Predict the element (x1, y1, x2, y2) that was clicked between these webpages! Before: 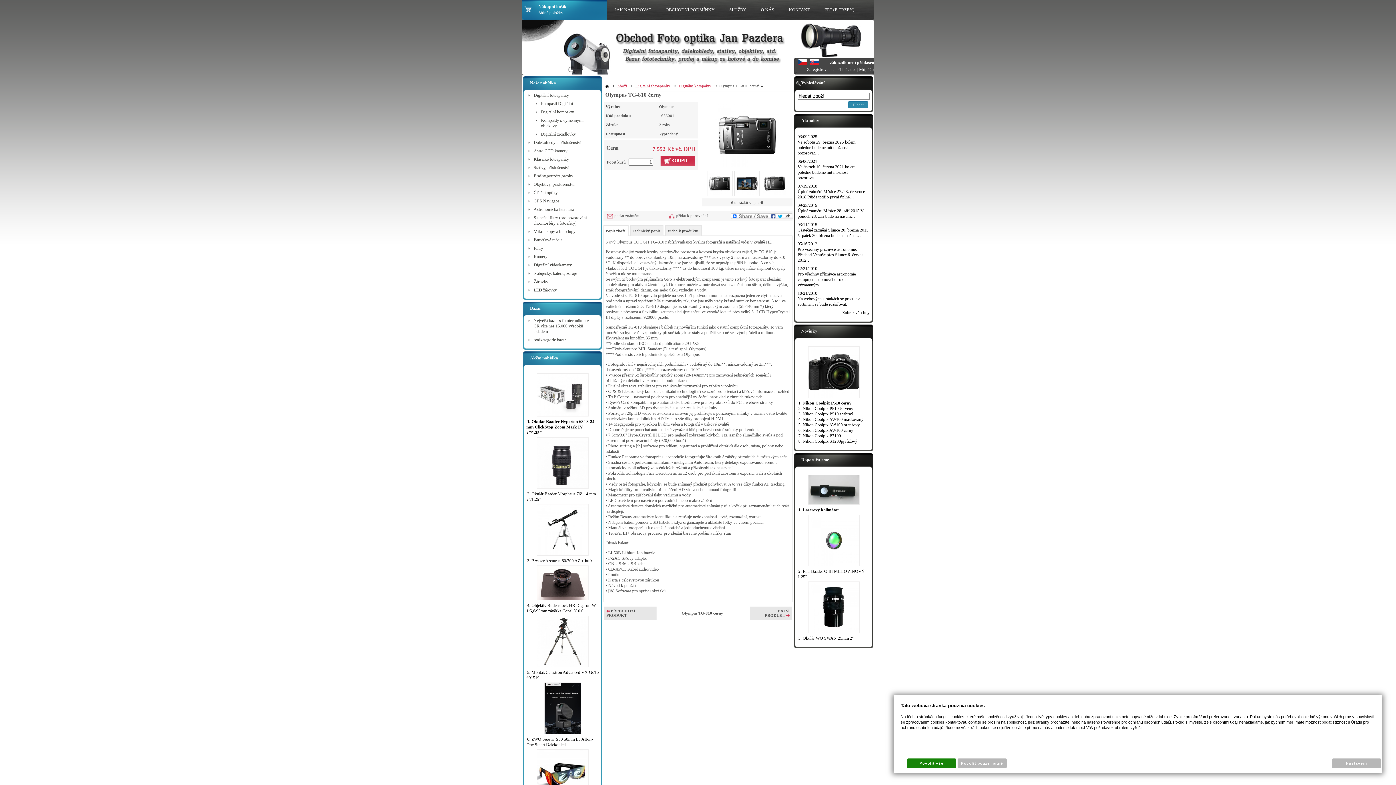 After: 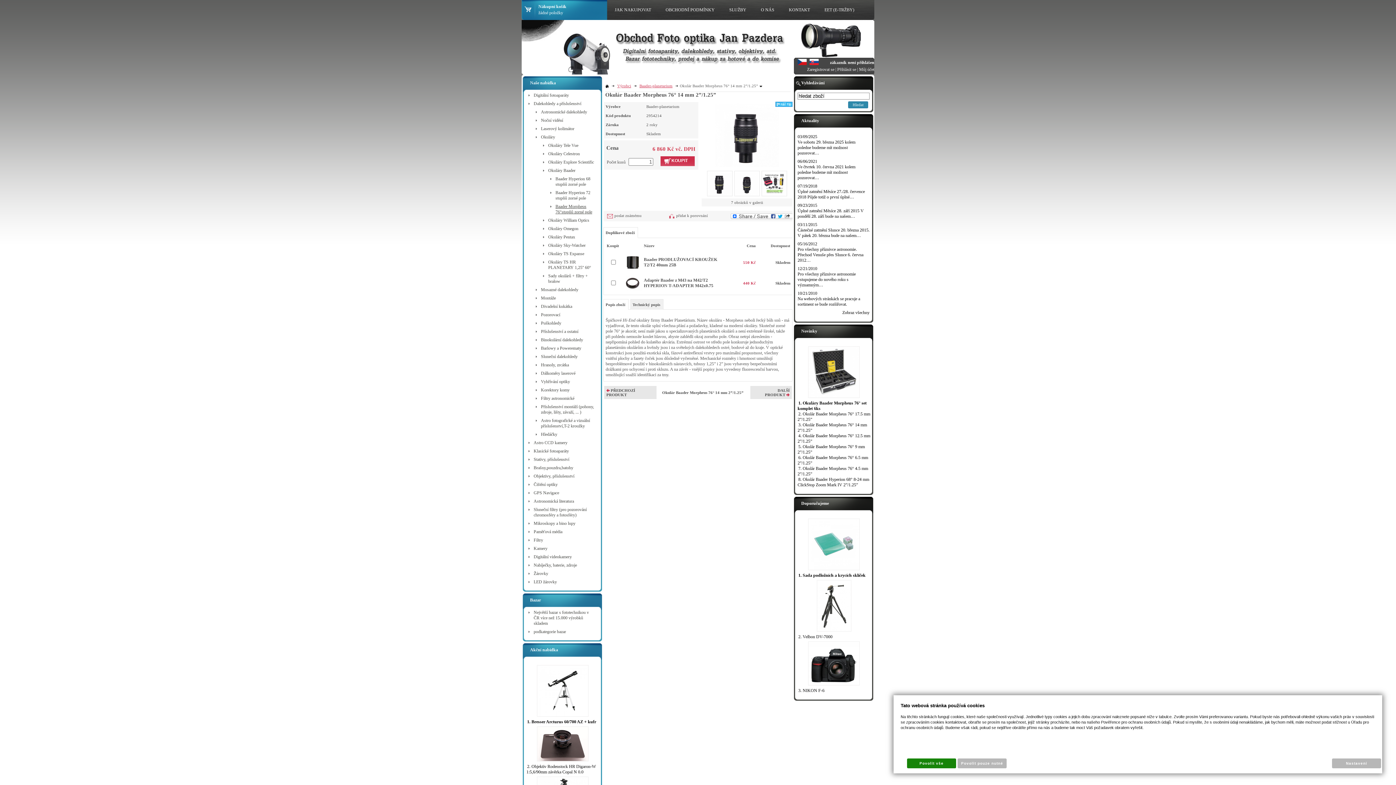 Action: label: 2. Okulár Baader Morpheus 76° 14 mm 2”/1.25” bbox: (526, 490, 596, 502)